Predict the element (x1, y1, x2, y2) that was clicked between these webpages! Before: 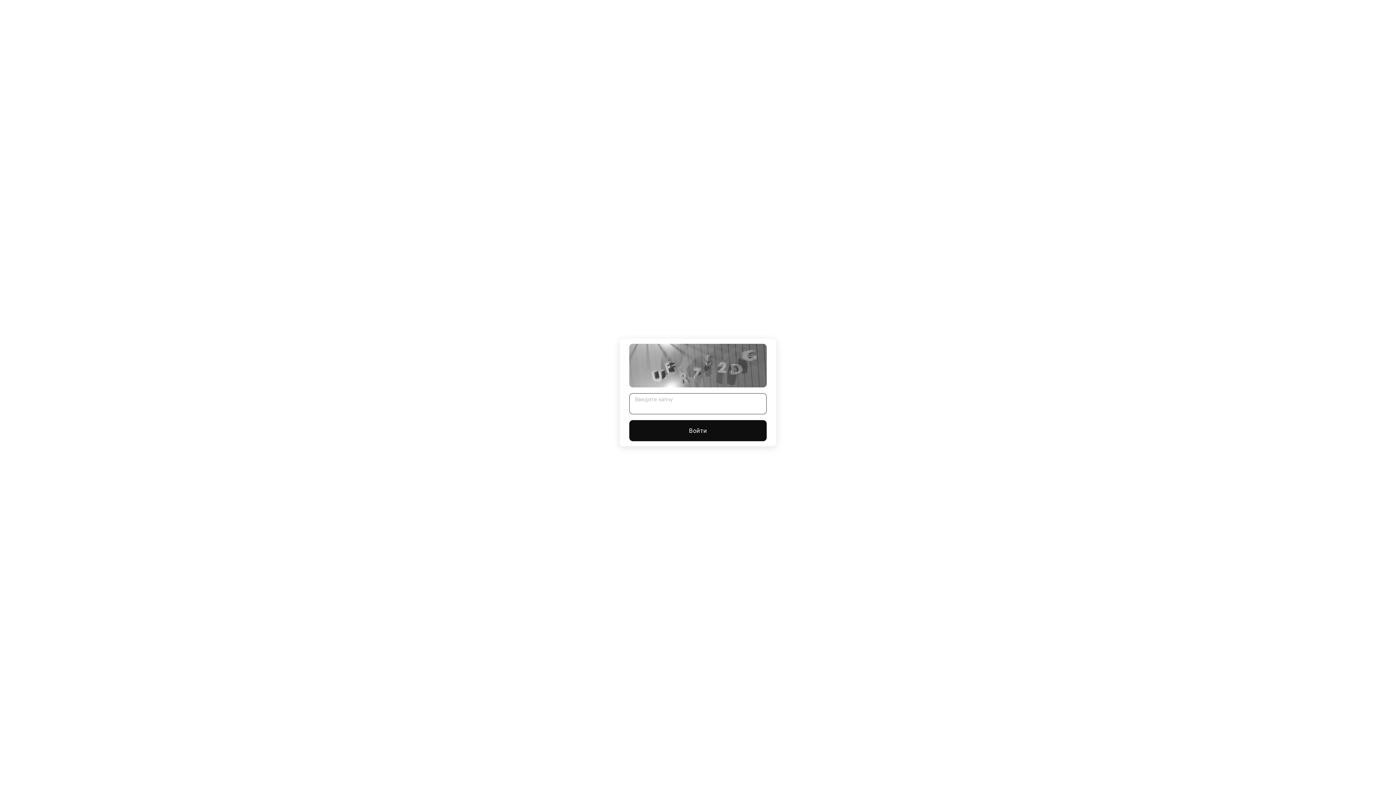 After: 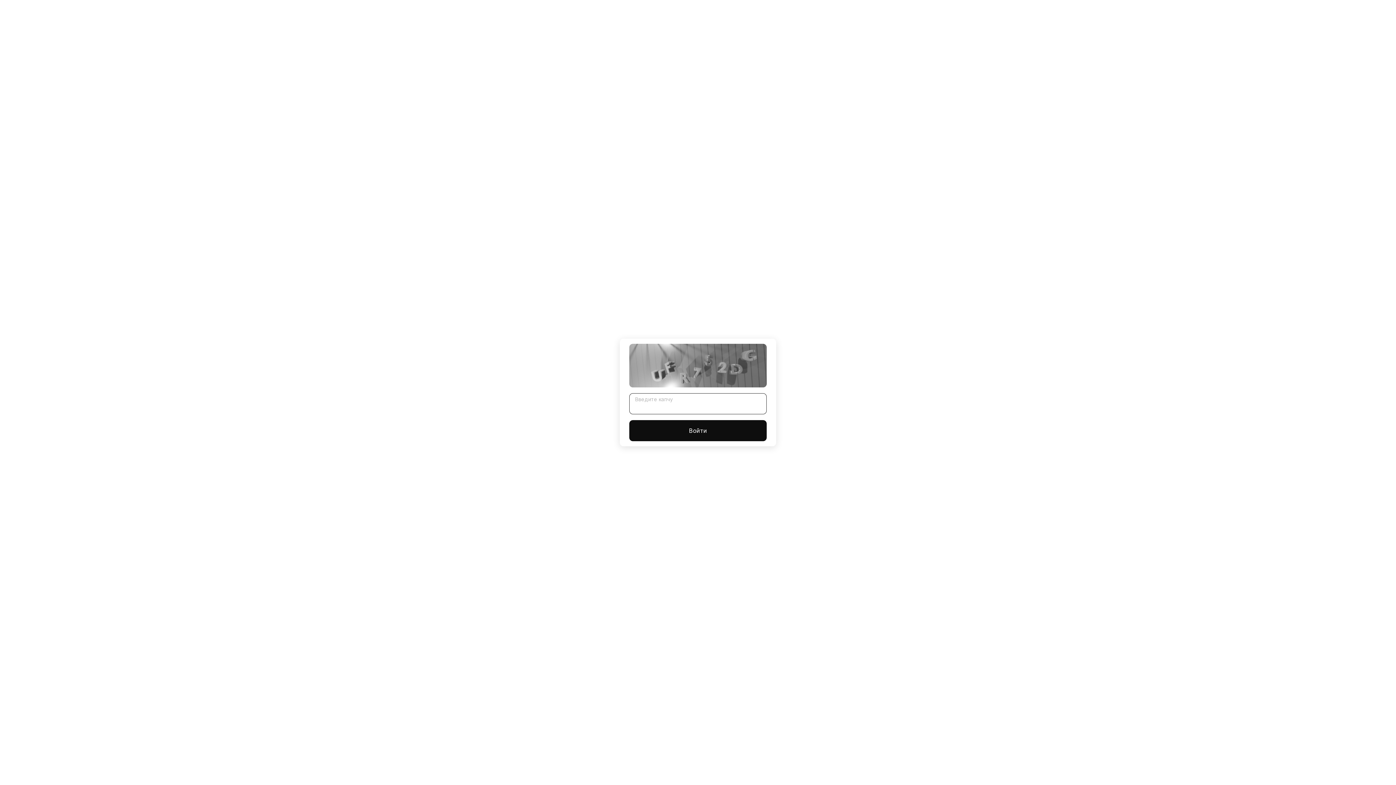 Action: label: Войти bbox: (629, 420, 766, 441)